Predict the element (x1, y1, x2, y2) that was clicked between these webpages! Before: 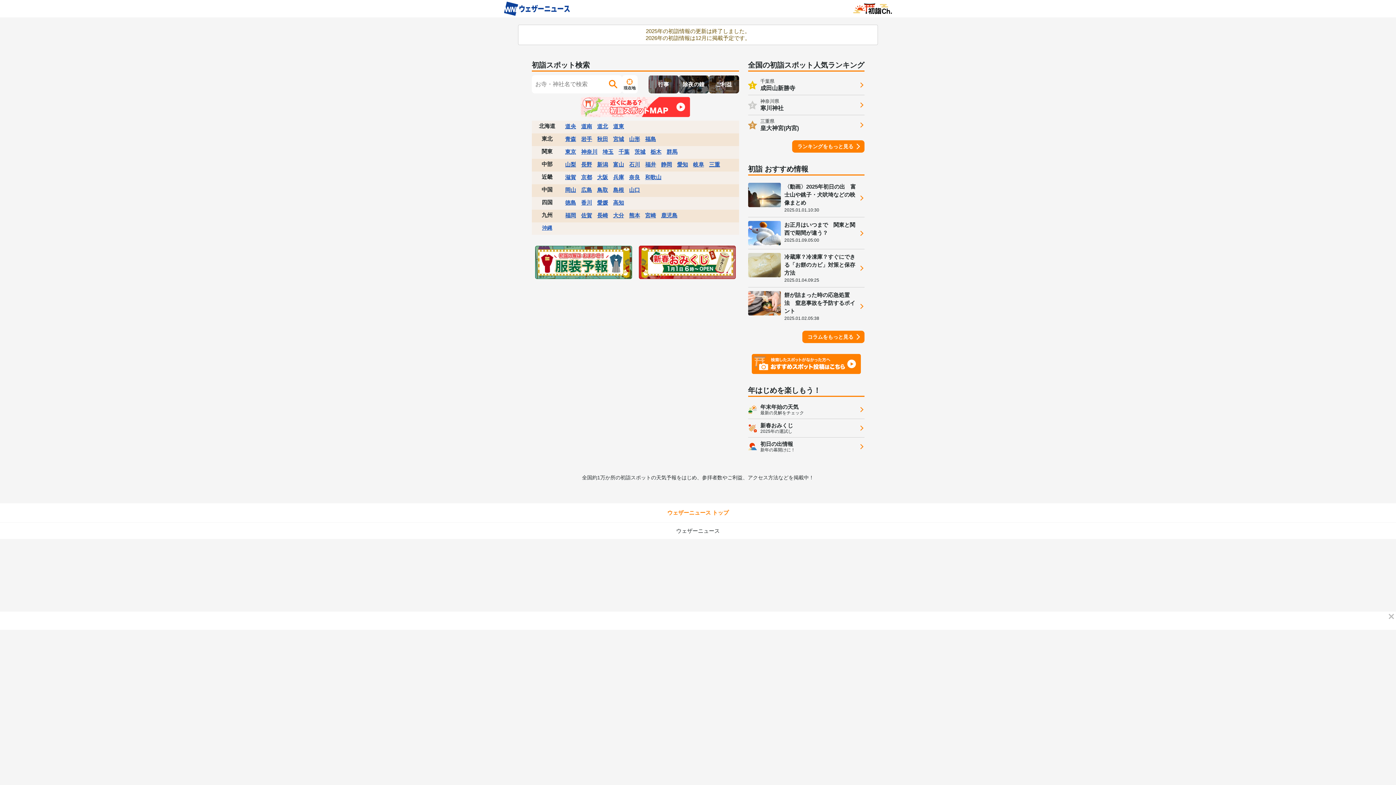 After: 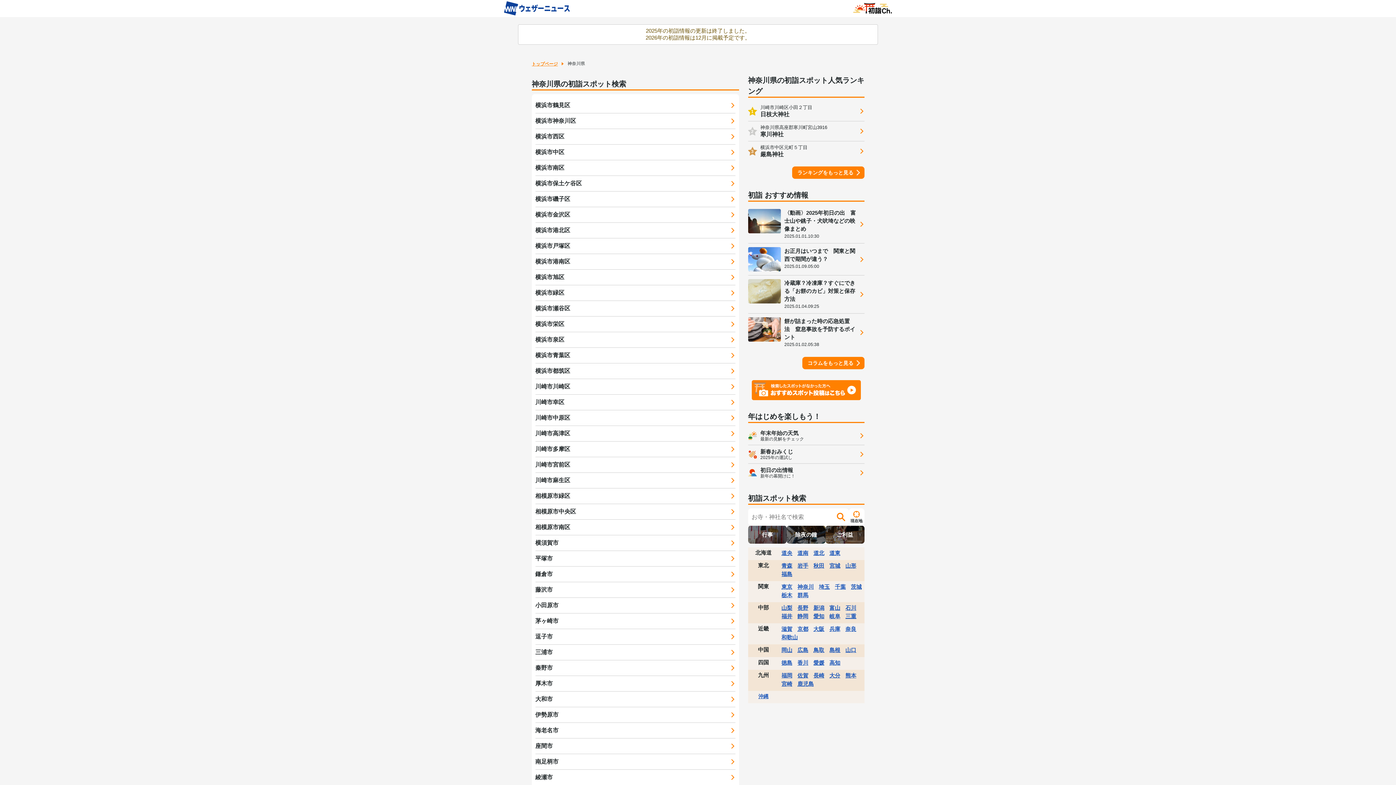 Action: bbox: (581, 147, 597, 156) label: 神奈川